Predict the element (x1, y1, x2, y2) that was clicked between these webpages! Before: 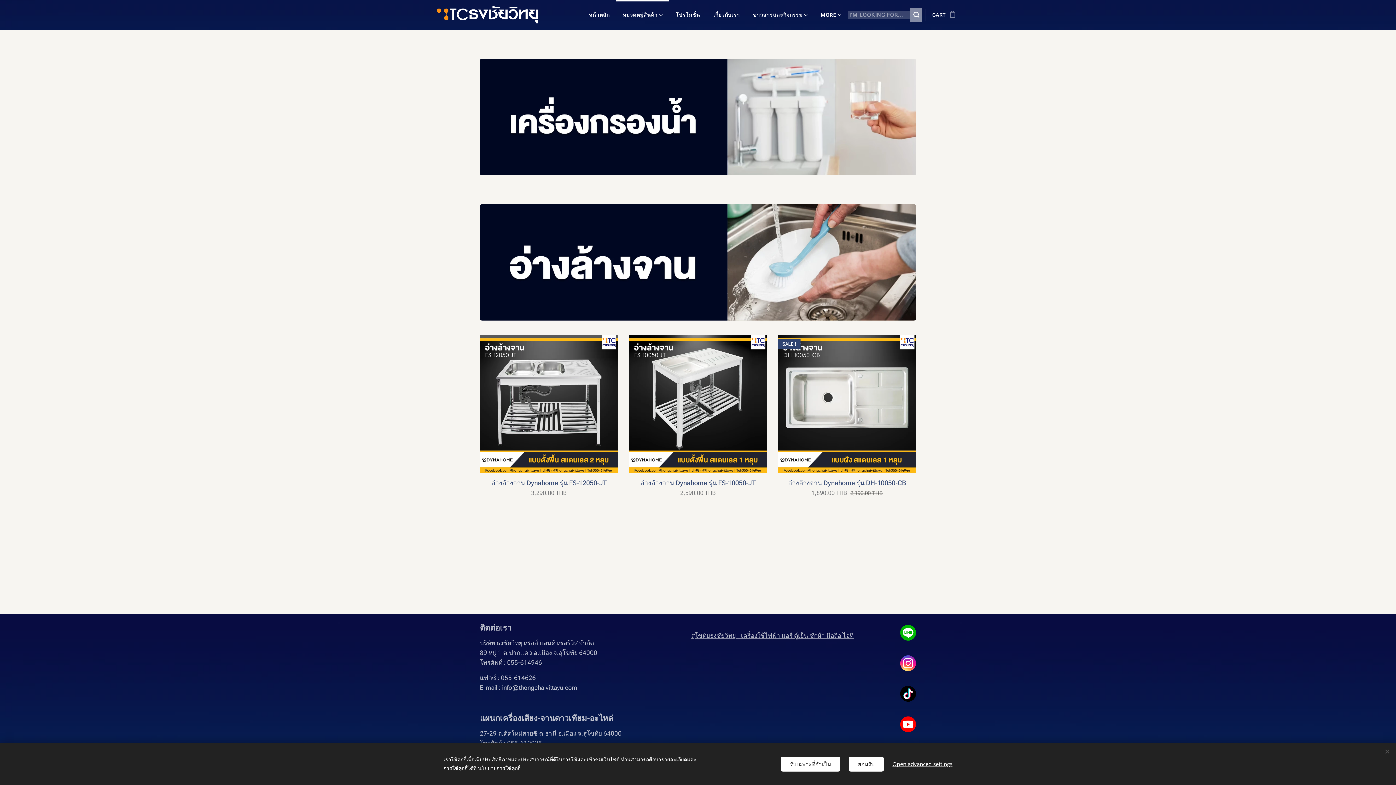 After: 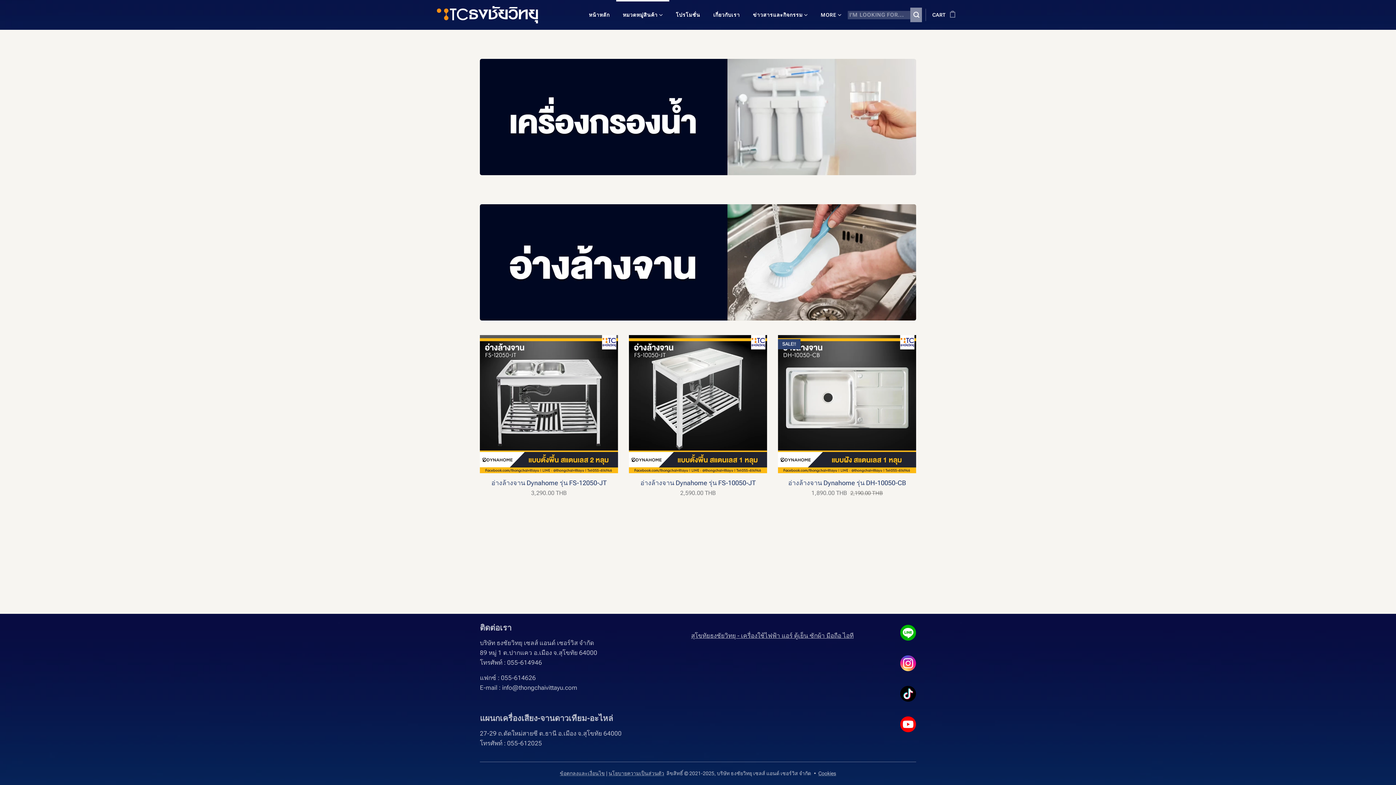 Action: label: รับเฉพาะที่จำเป็น bbox: (781, 756, 840, 771)